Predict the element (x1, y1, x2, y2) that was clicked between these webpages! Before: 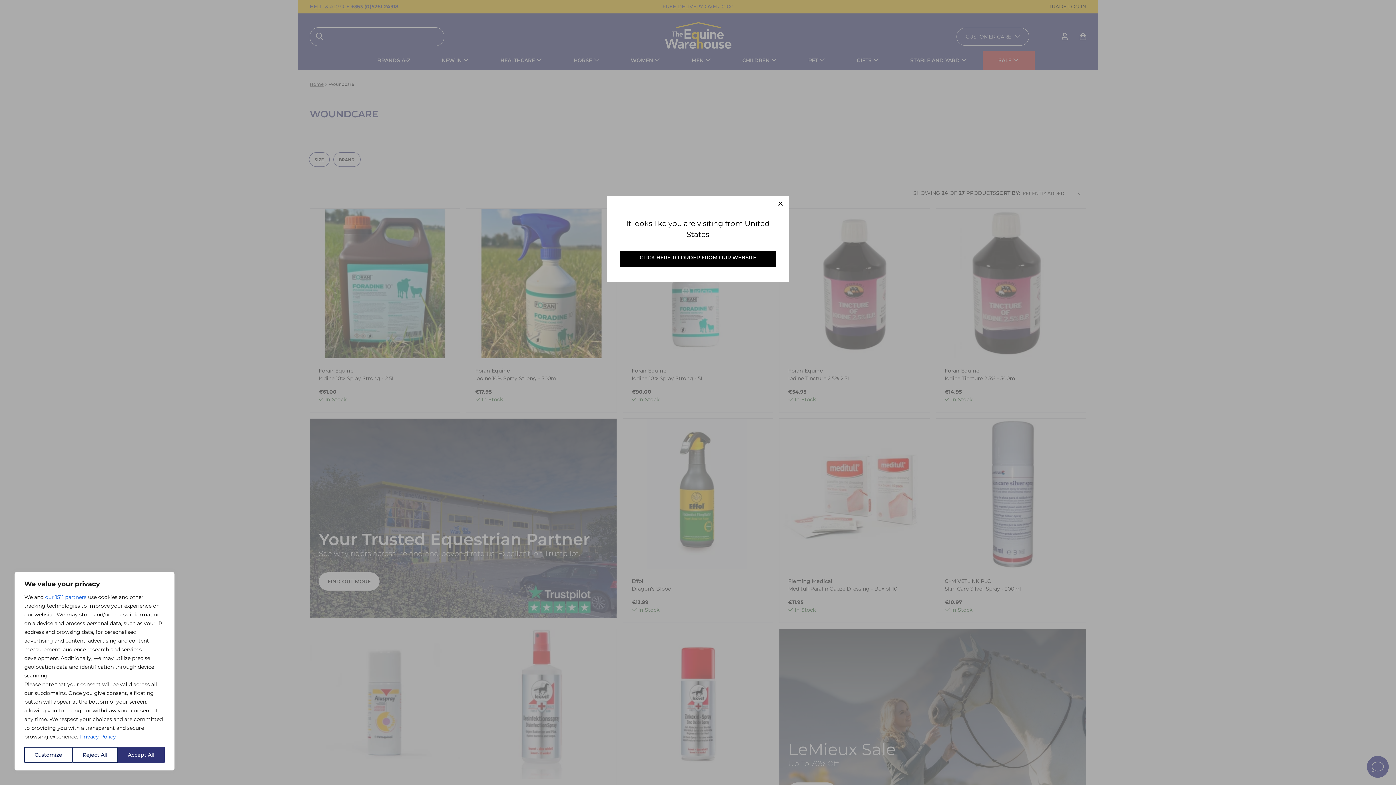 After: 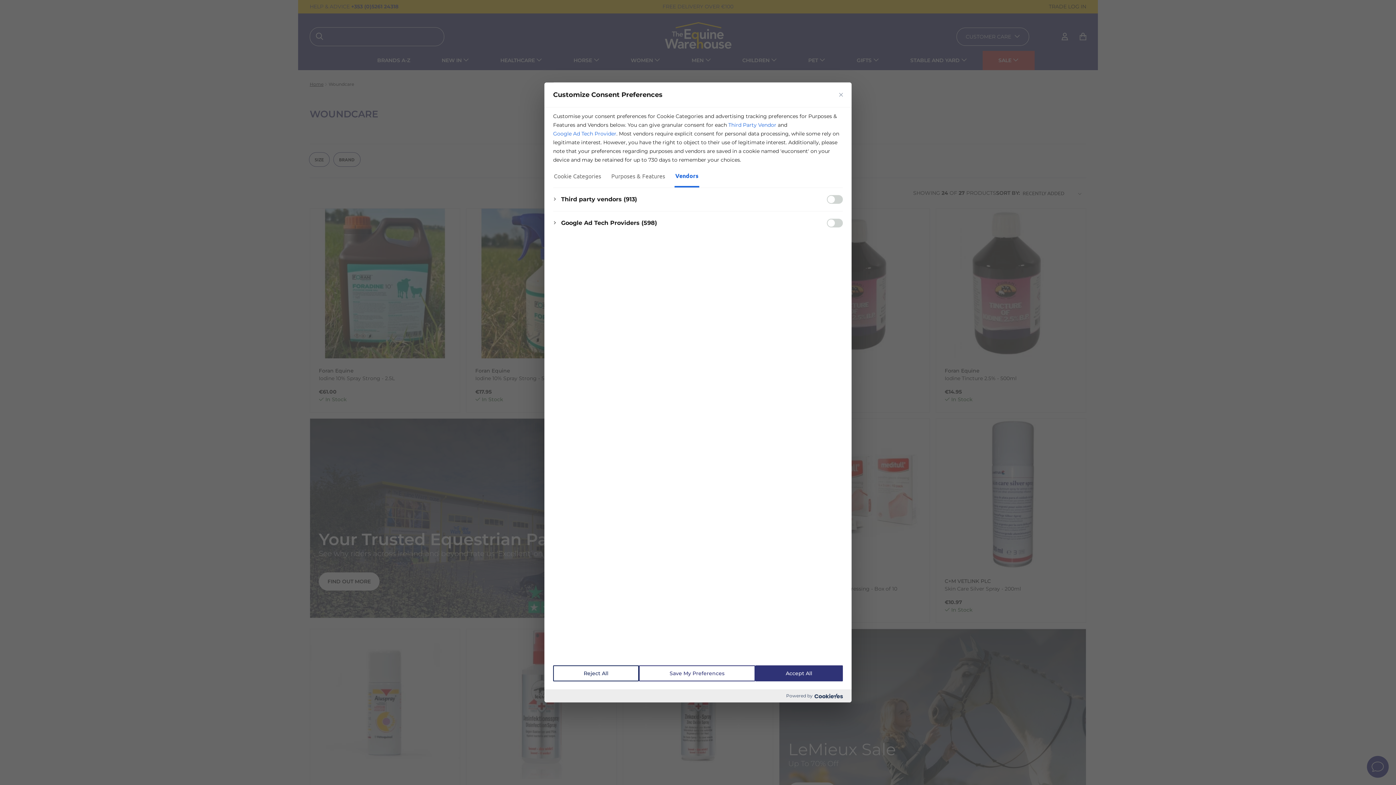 Action: bbox: (45, 593, 86, 601) label: our 1511 partners